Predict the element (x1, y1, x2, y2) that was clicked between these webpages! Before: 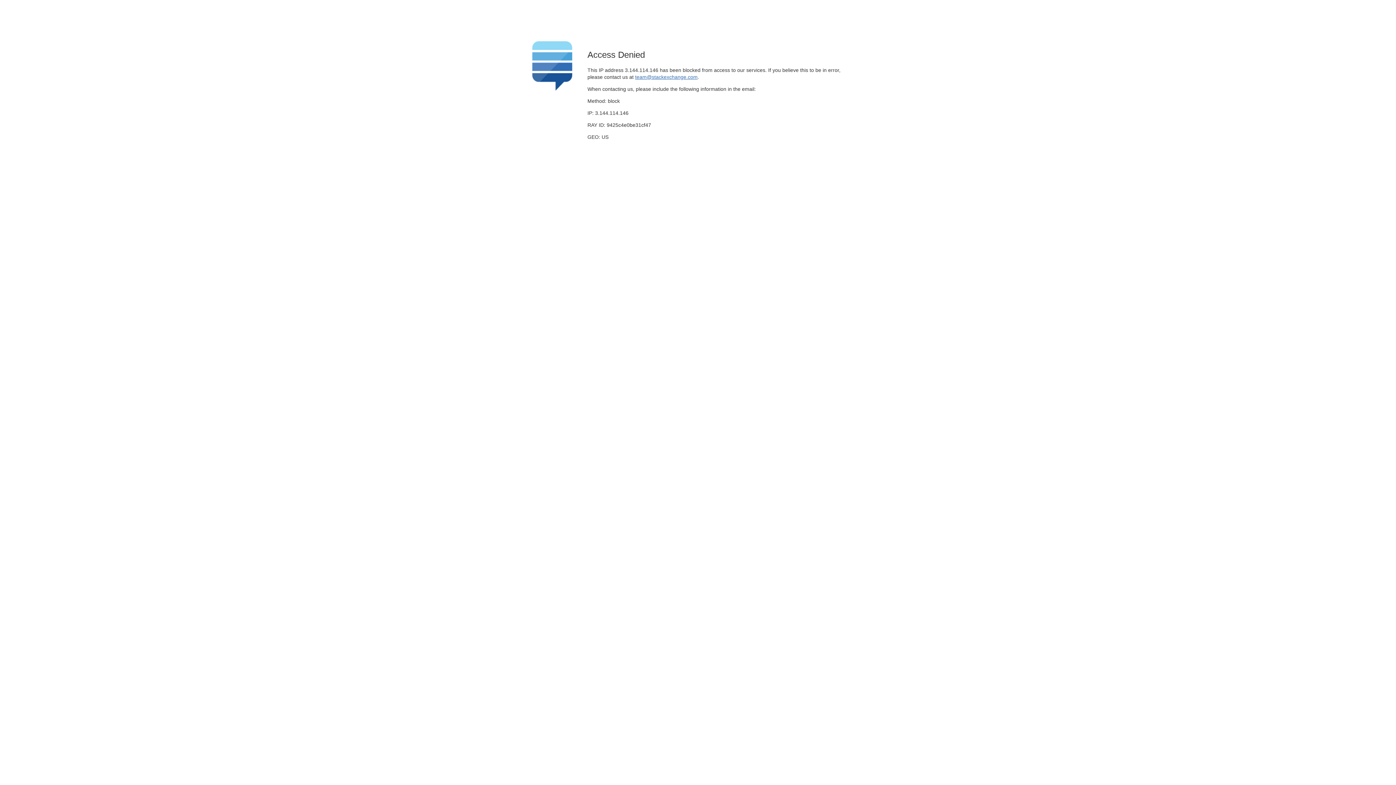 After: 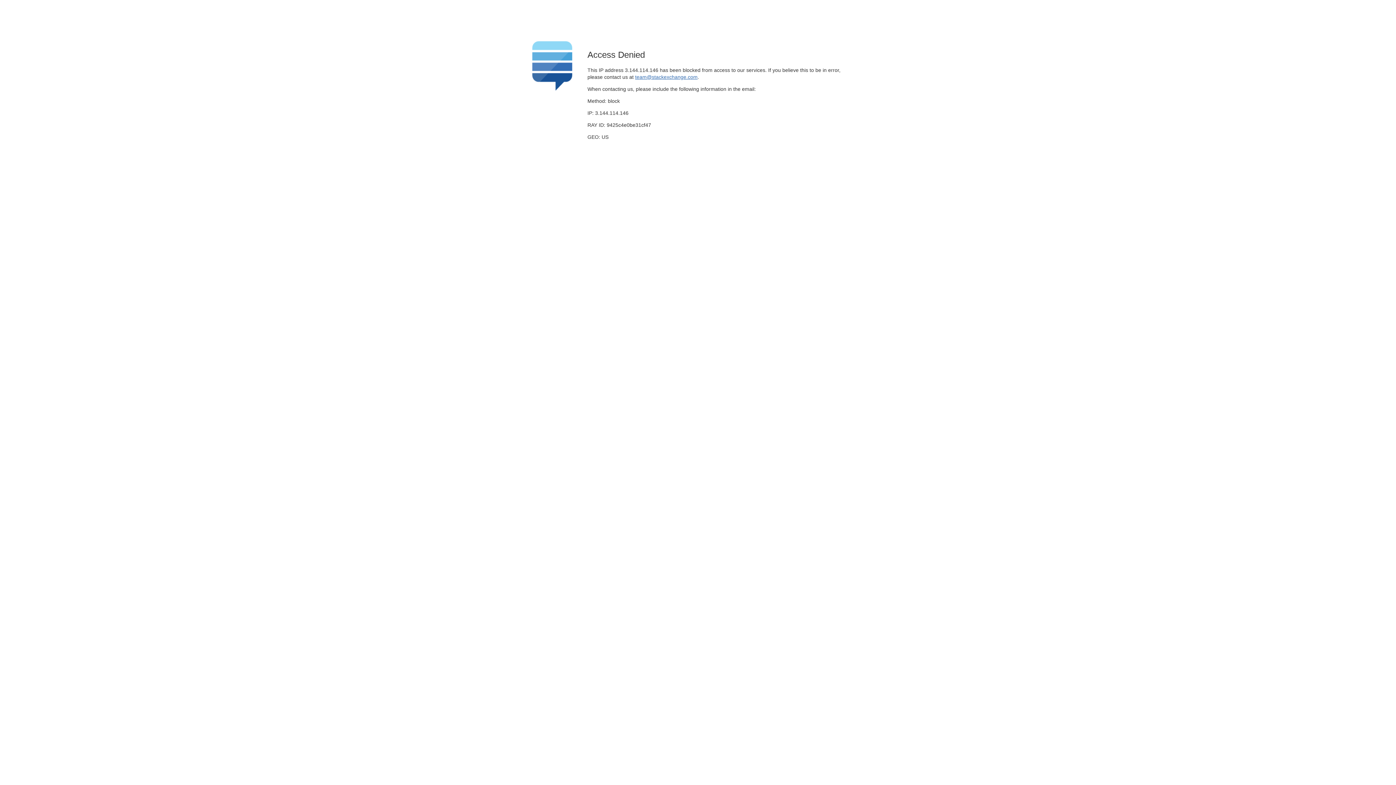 Action: label: team@stackexchange.com bbox: (635, 74, 697, 79)